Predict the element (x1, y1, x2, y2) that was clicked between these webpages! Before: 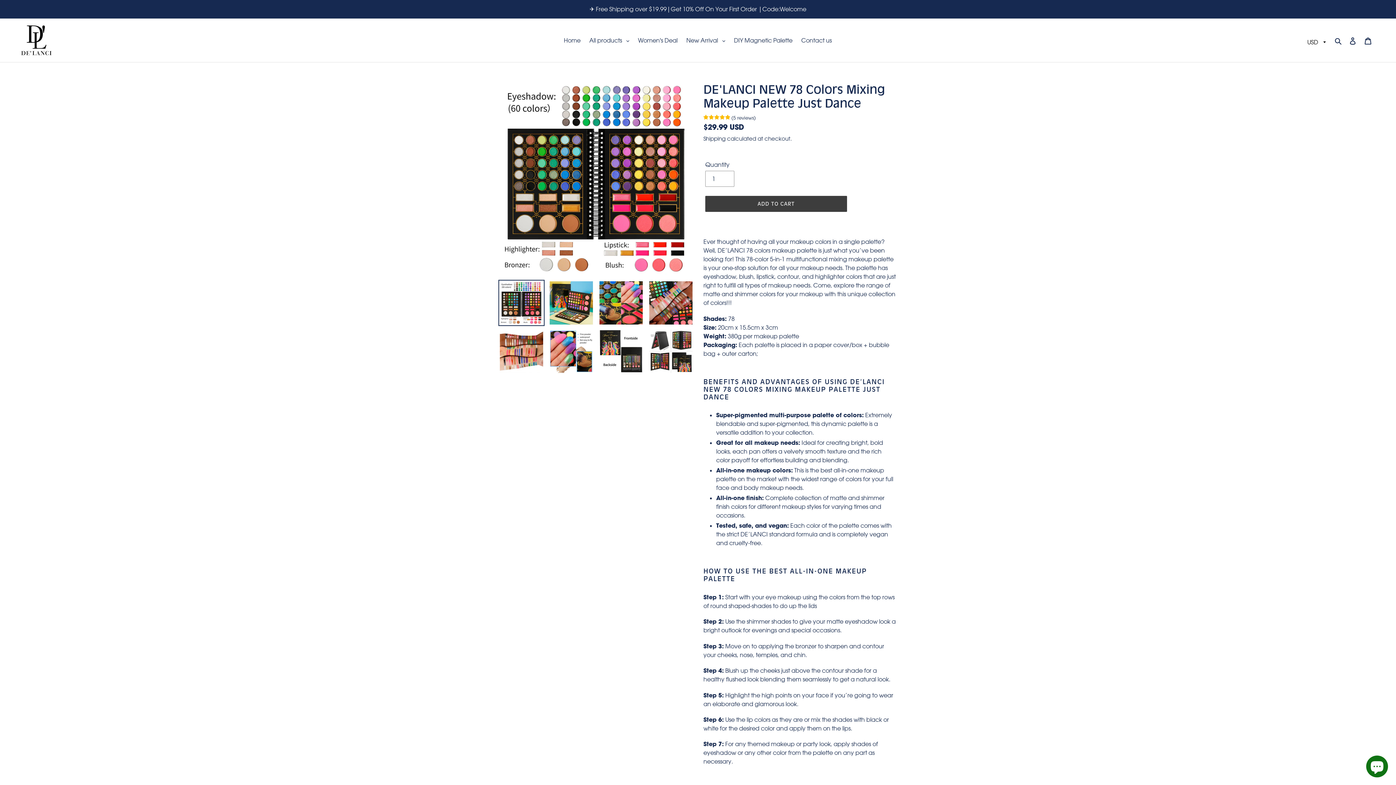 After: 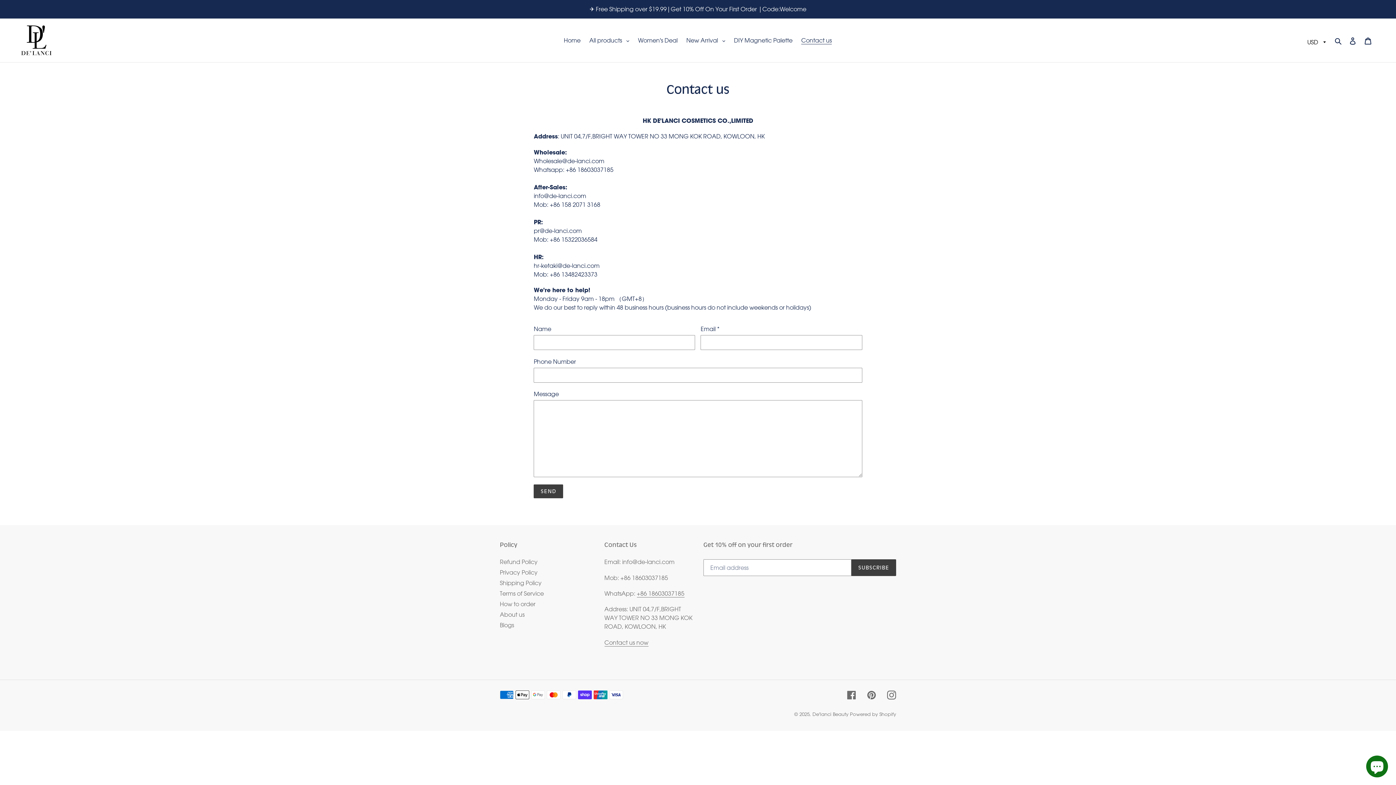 Action: bbox: (797, 34, 835, 45) label: Contact us